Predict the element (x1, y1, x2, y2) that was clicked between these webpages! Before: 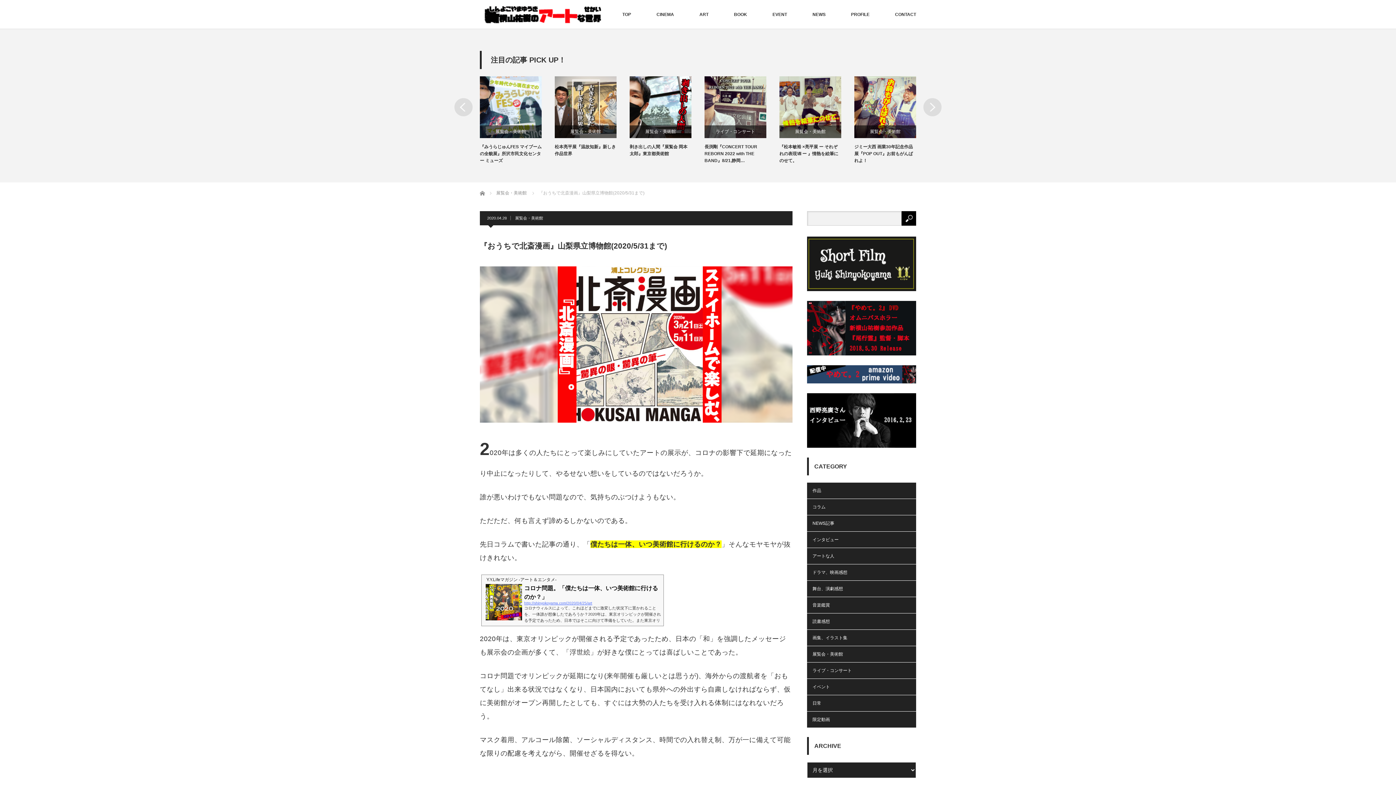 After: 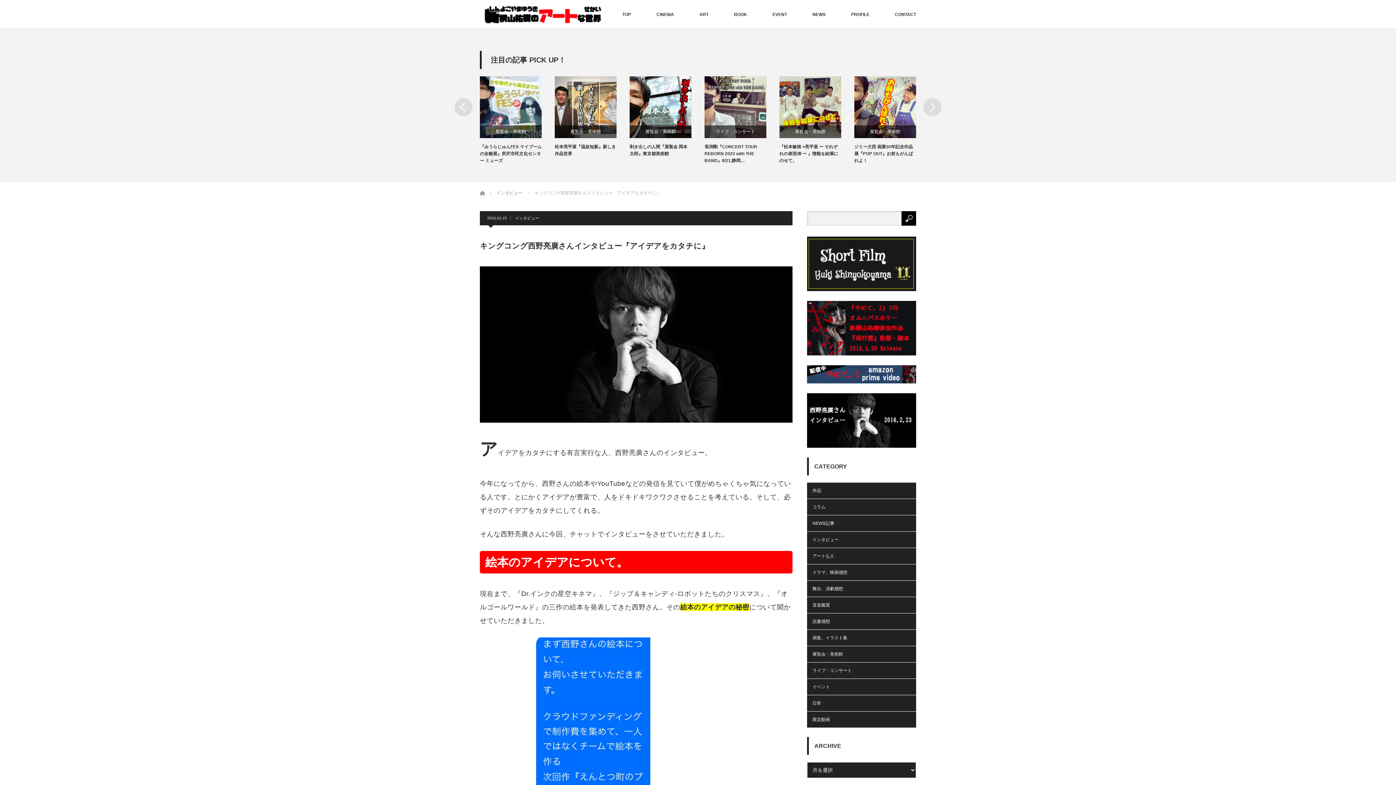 Action: bbox: (807, 444, 916, 449)